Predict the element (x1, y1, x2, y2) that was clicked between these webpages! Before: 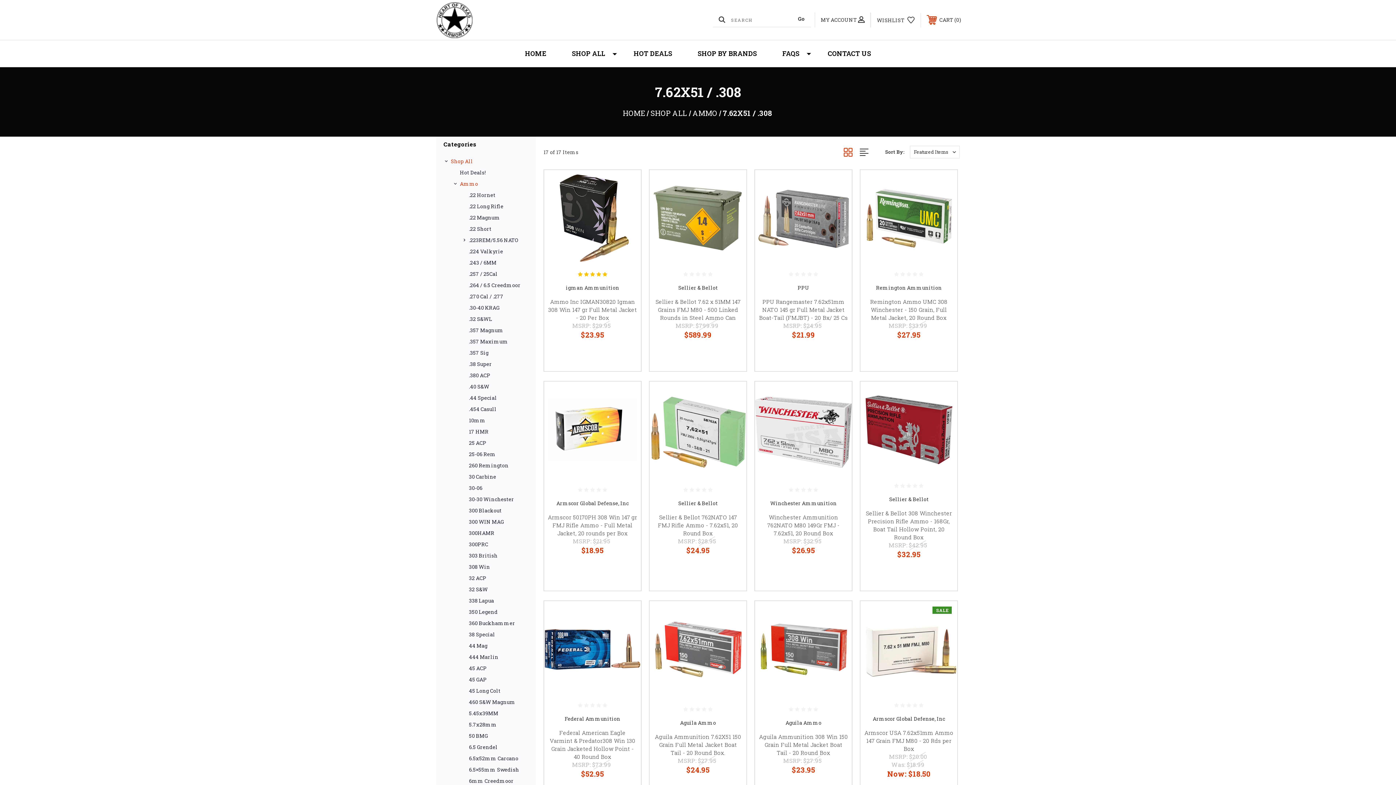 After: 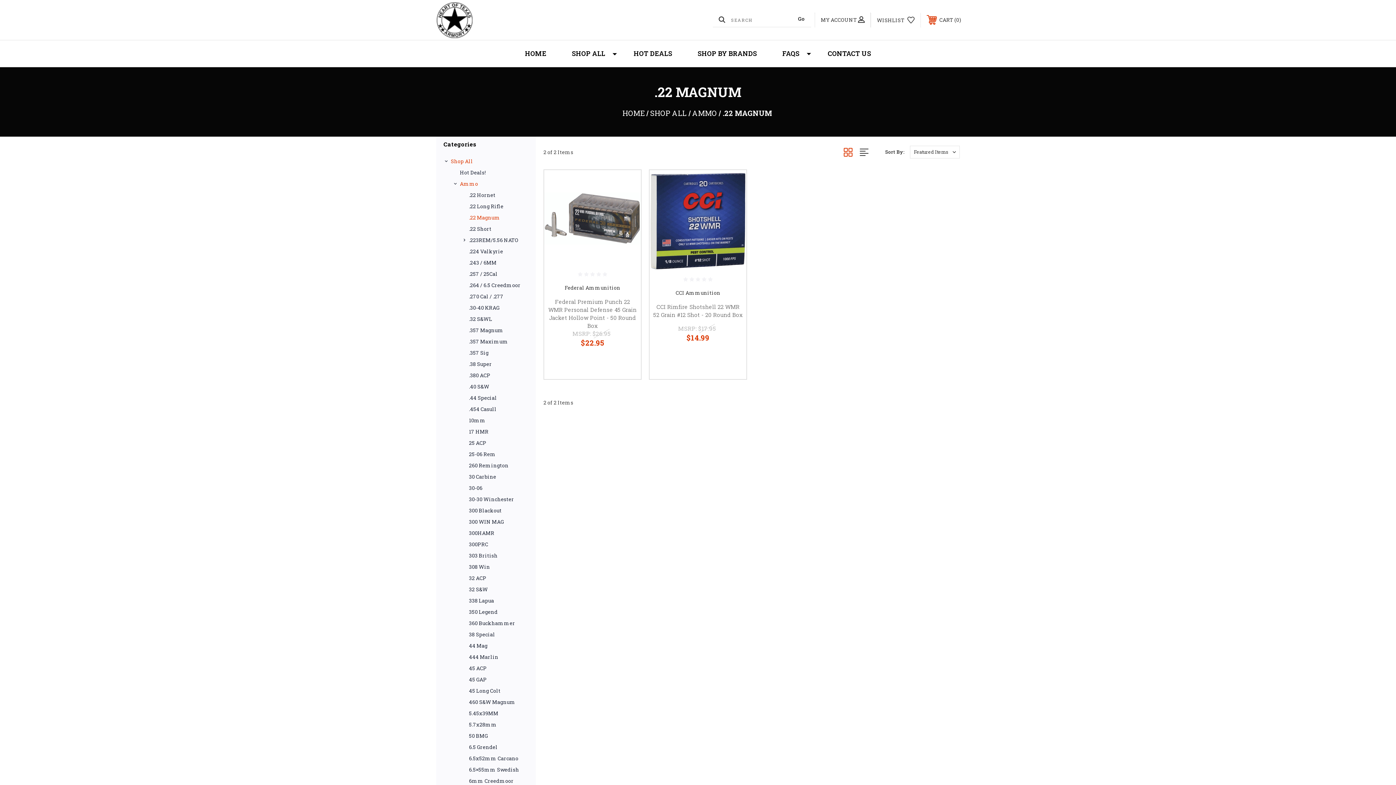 Action: bbox: (461, 212, 528, 223) label: .22 Magnum